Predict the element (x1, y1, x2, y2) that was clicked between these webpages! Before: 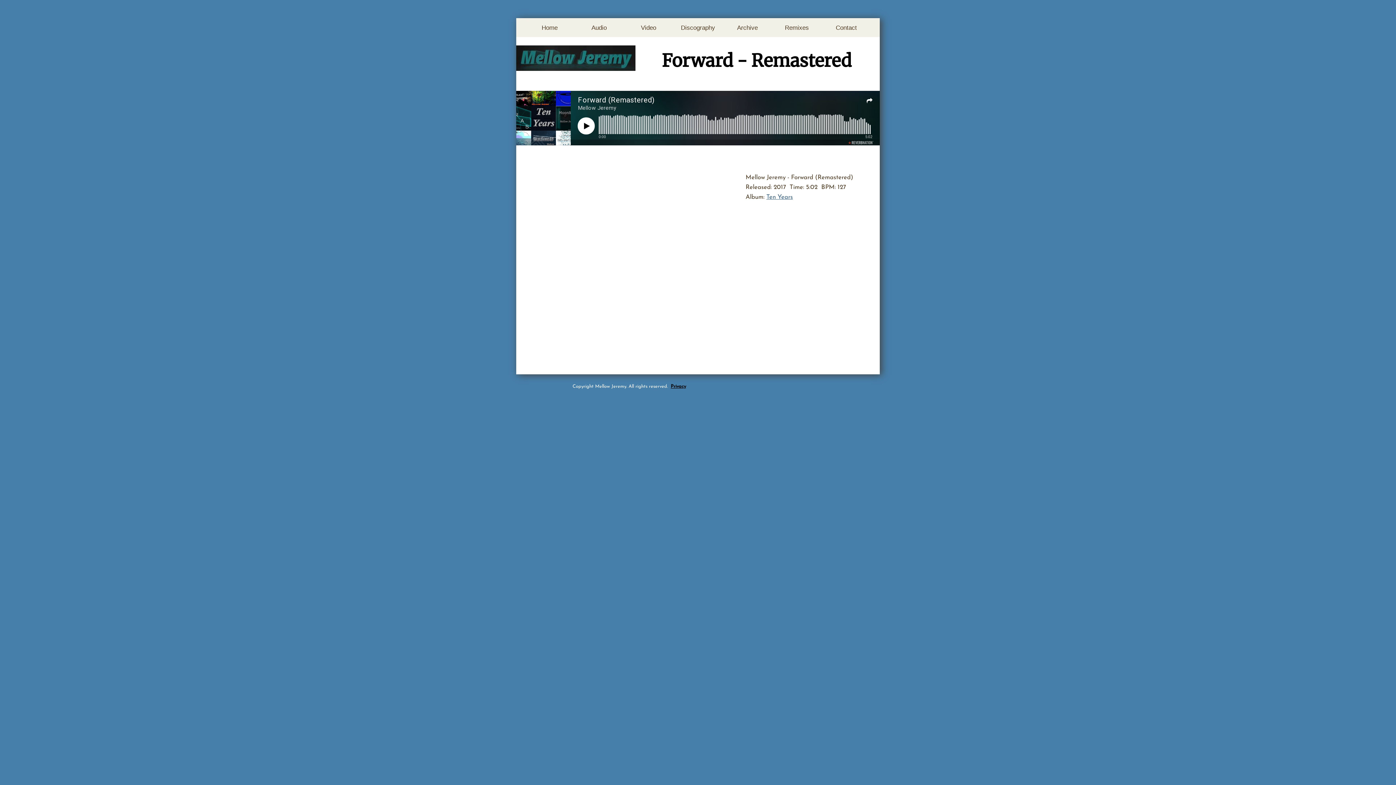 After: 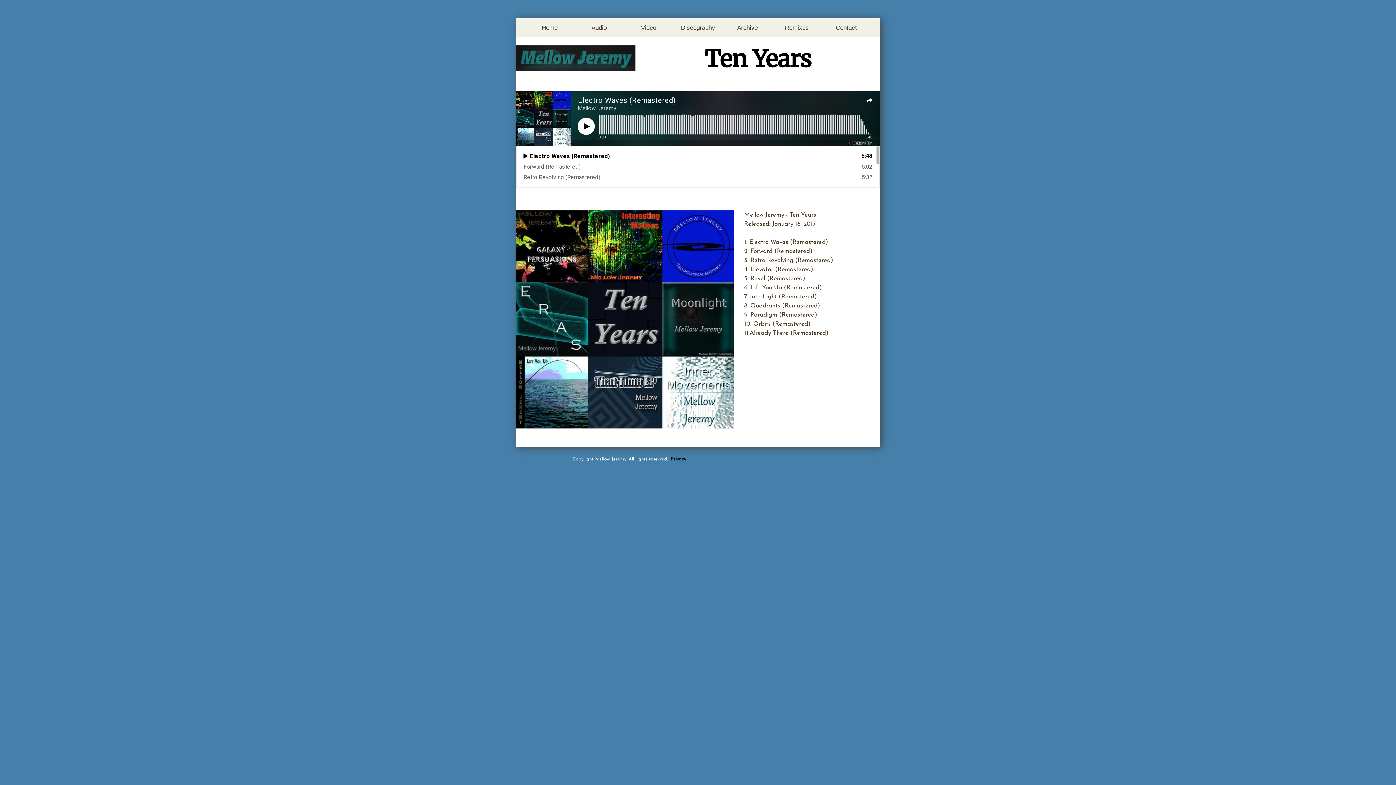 Action: bbox: (766, 194, 793, 200) label: Ten Years